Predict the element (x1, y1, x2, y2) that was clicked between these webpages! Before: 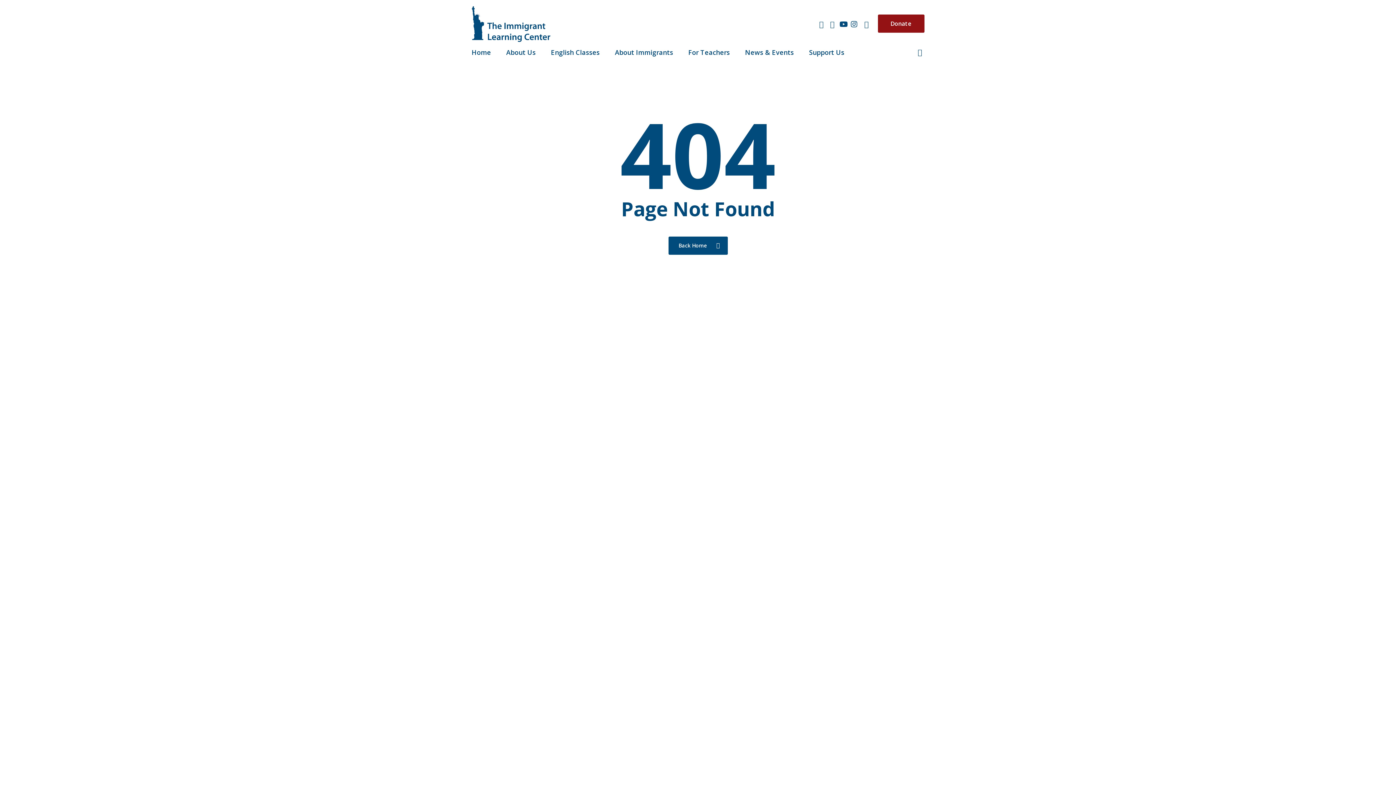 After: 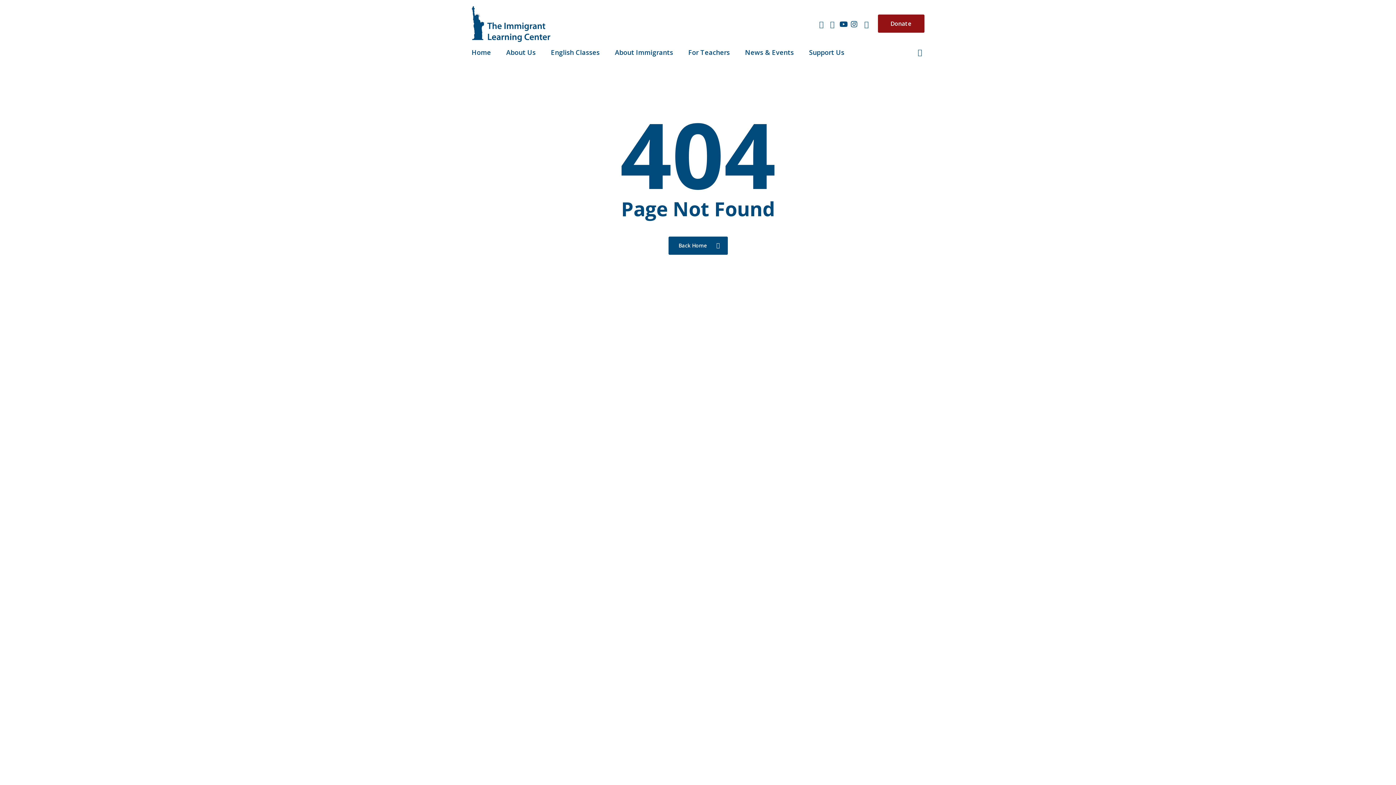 Action: label: YouTube bbox: (838, 16, 848, 30)